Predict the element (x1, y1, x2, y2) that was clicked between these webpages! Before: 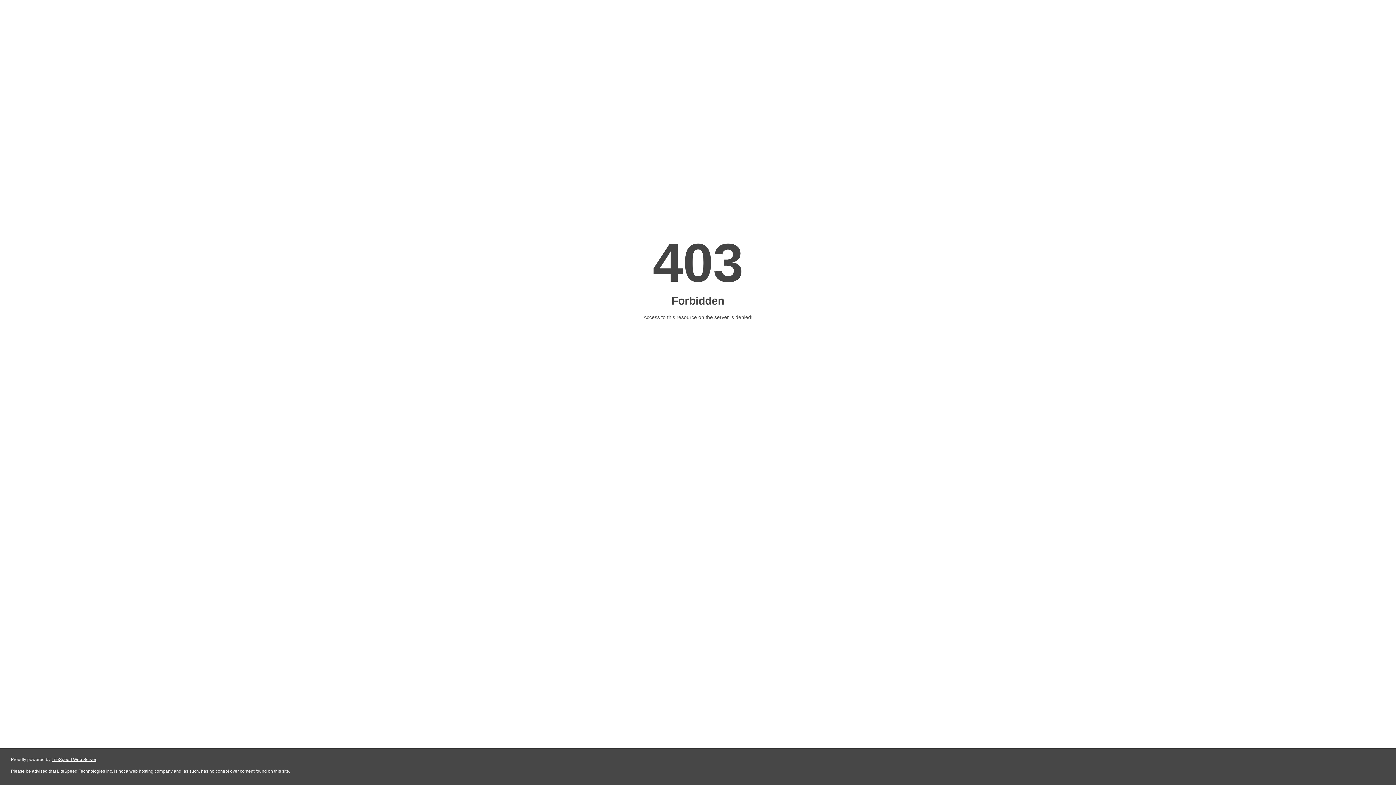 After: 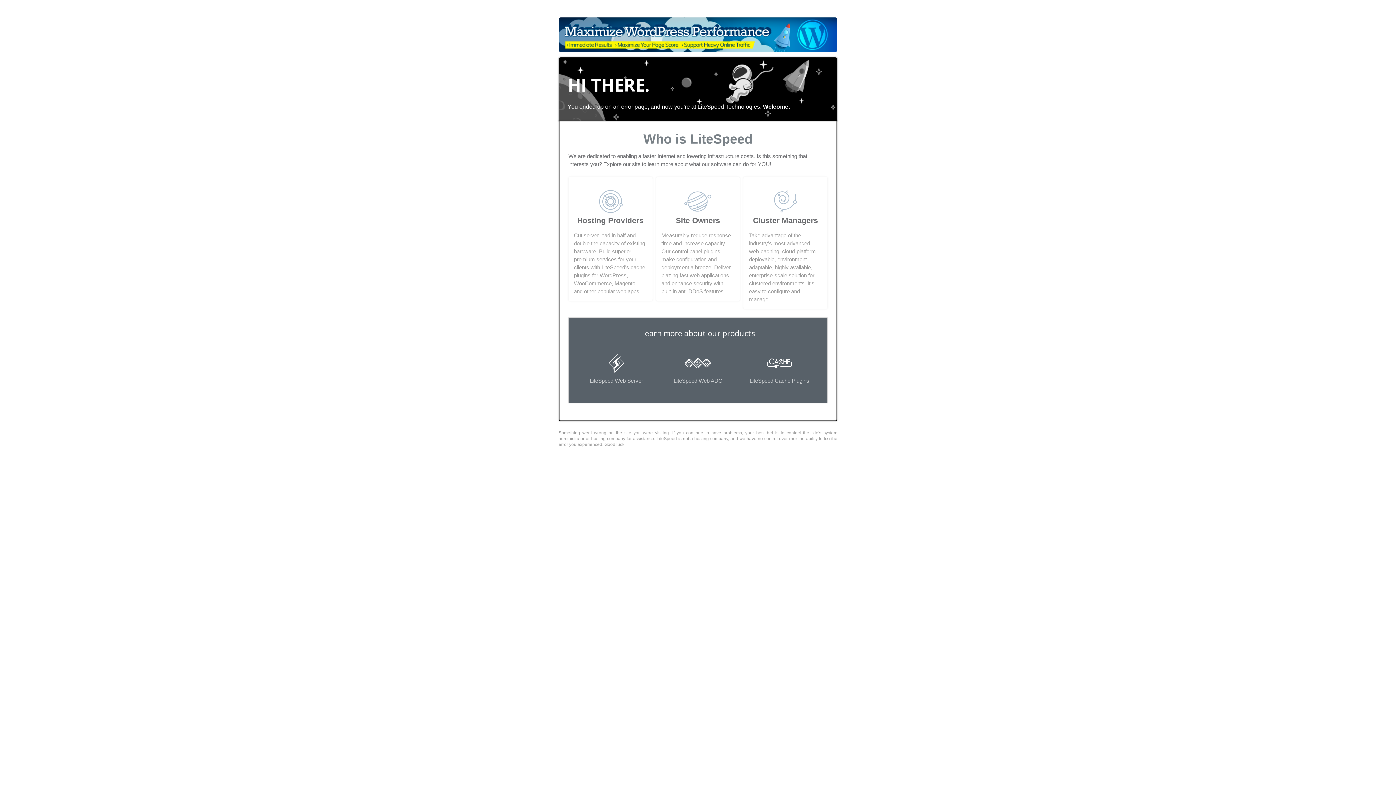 Action: bbox: (51, 757, 96, 762) label: LiteSpeed Web Server